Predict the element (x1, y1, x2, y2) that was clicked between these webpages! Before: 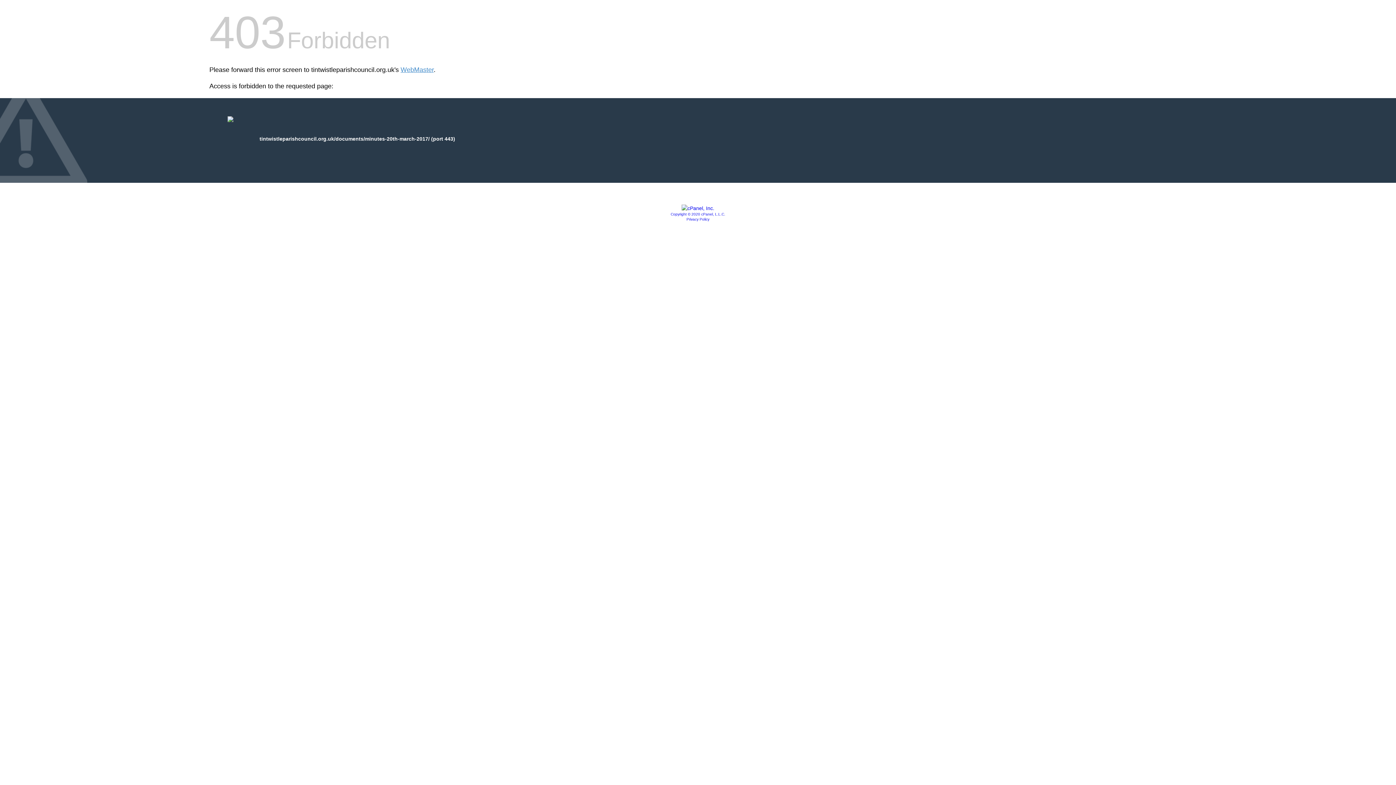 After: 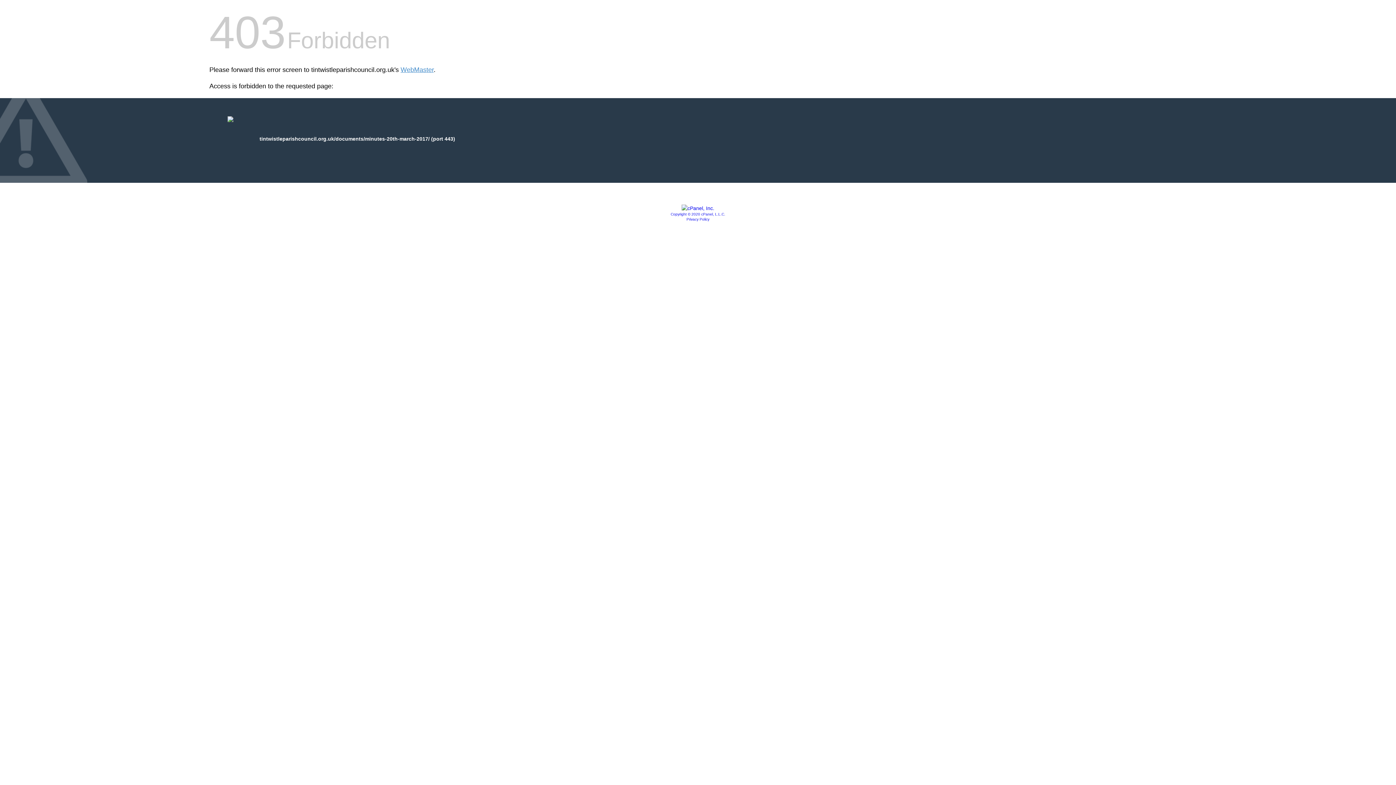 Action: bbox: (681, 205, 714, 211)